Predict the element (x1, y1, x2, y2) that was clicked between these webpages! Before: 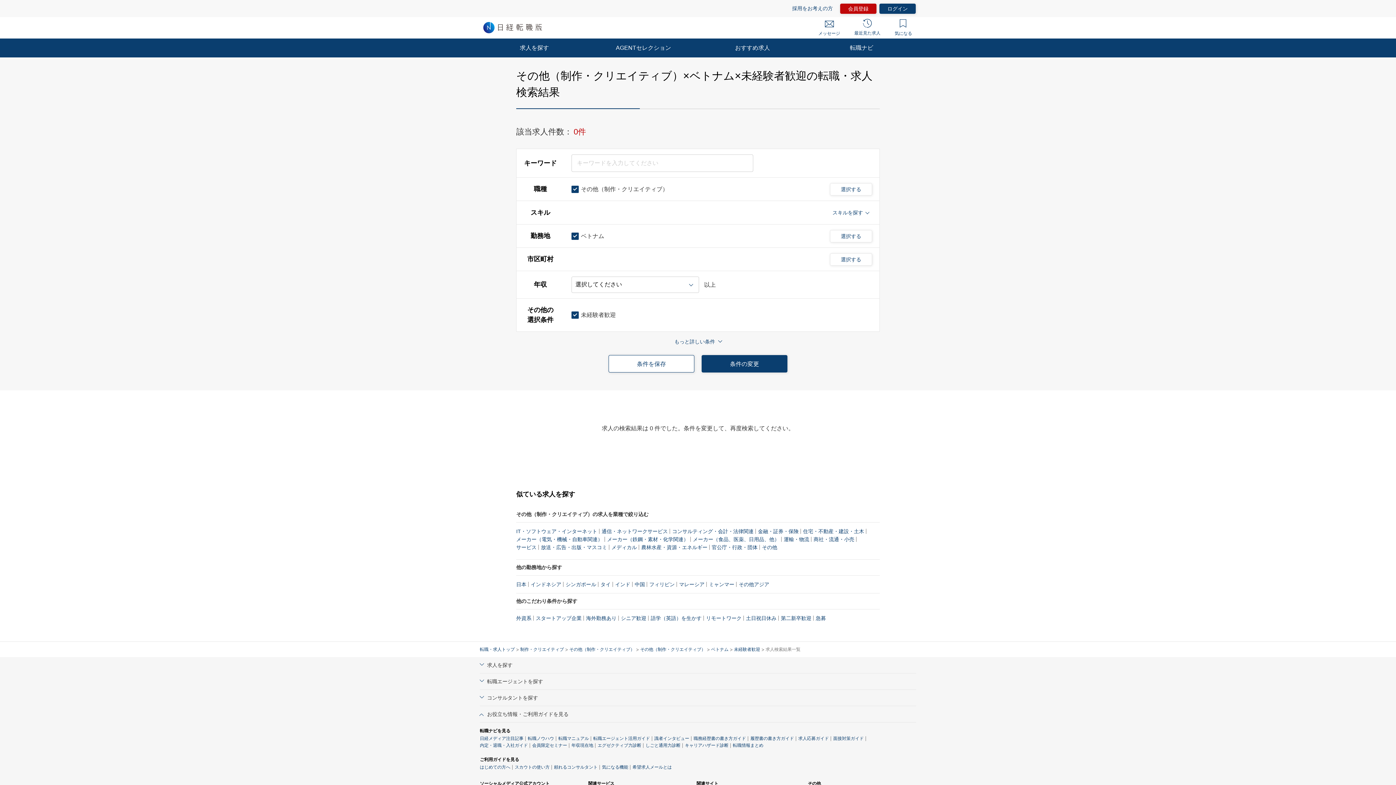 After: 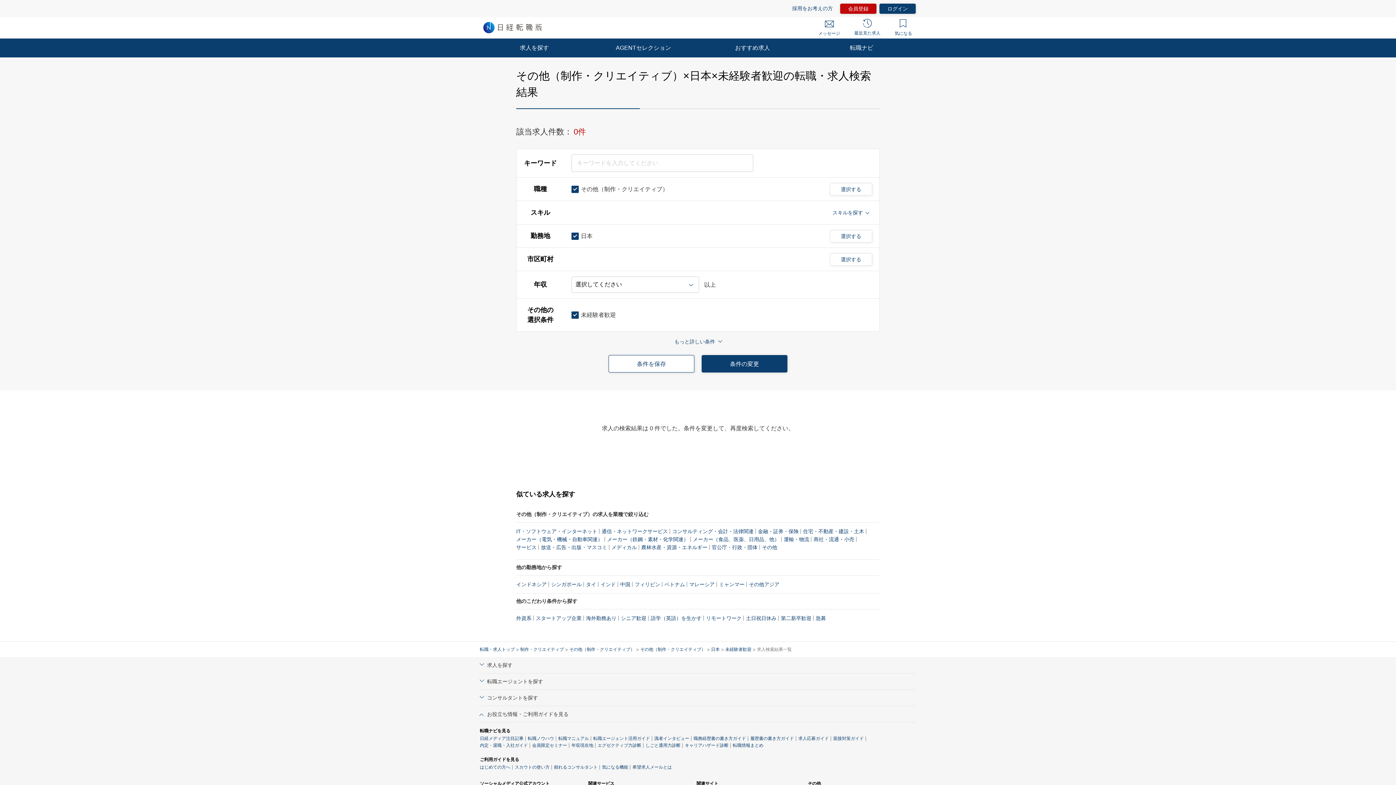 Action: label: 日本 bbox: (516, 580, 526, 588)